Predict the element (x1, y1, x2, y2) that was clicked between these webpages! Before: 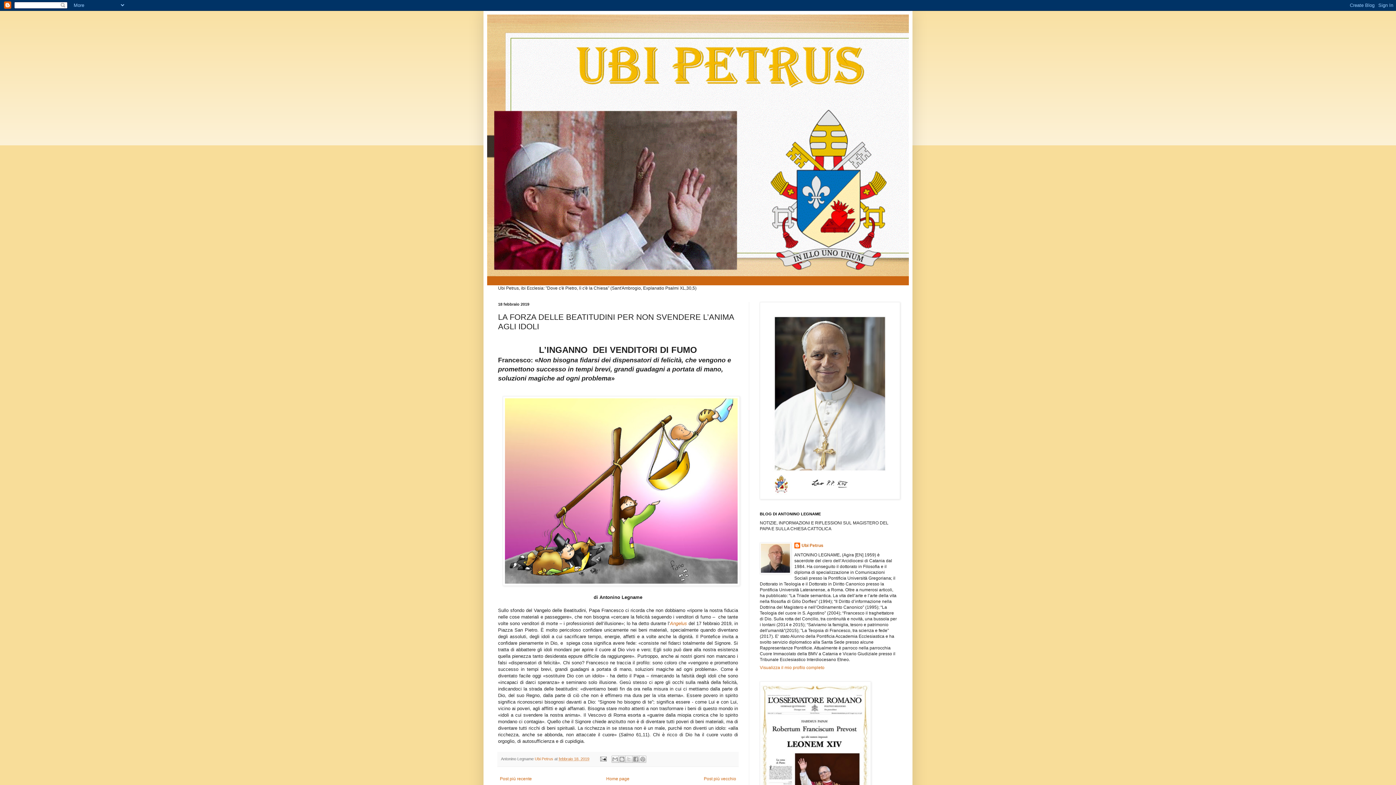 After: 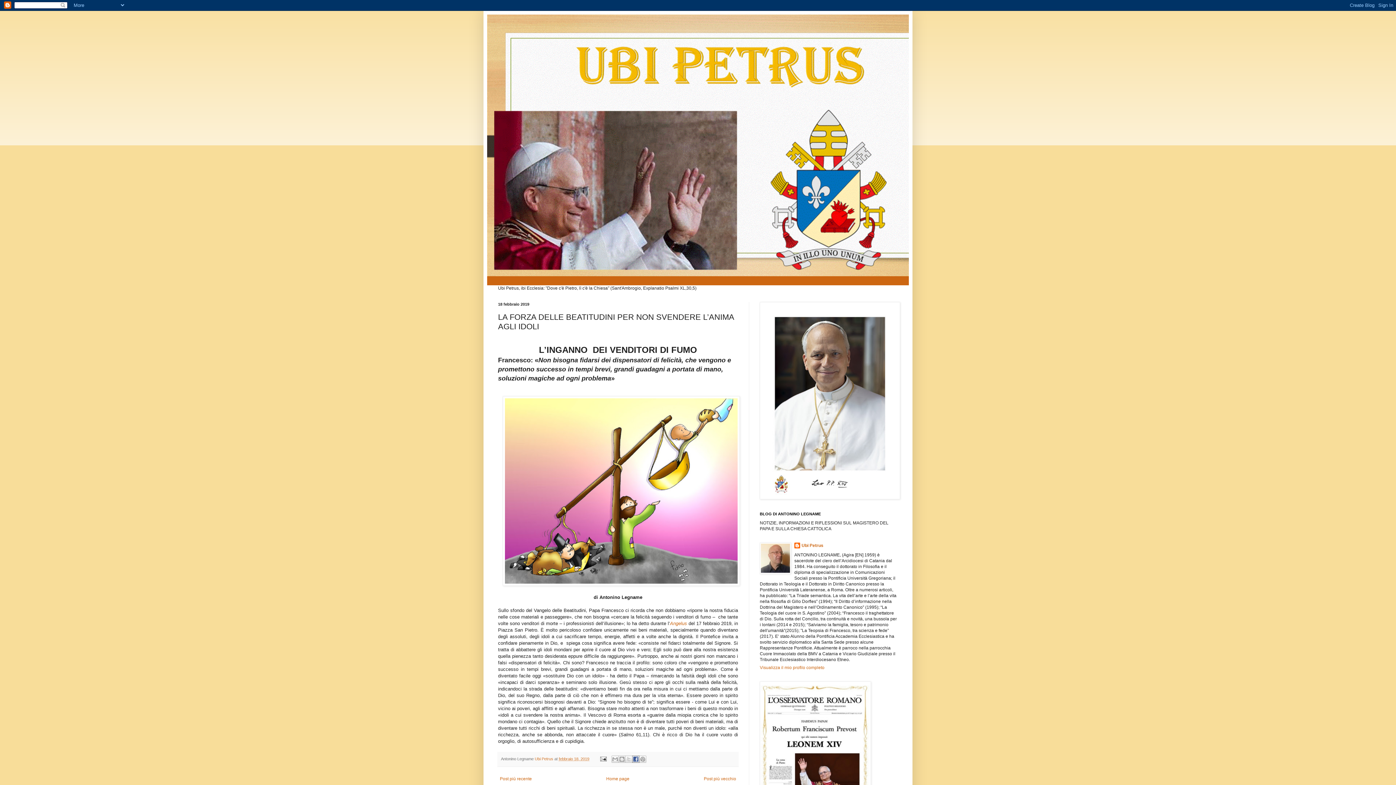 Action: bbox: (632, 756, 639, 763) label: Condividi su Facebook